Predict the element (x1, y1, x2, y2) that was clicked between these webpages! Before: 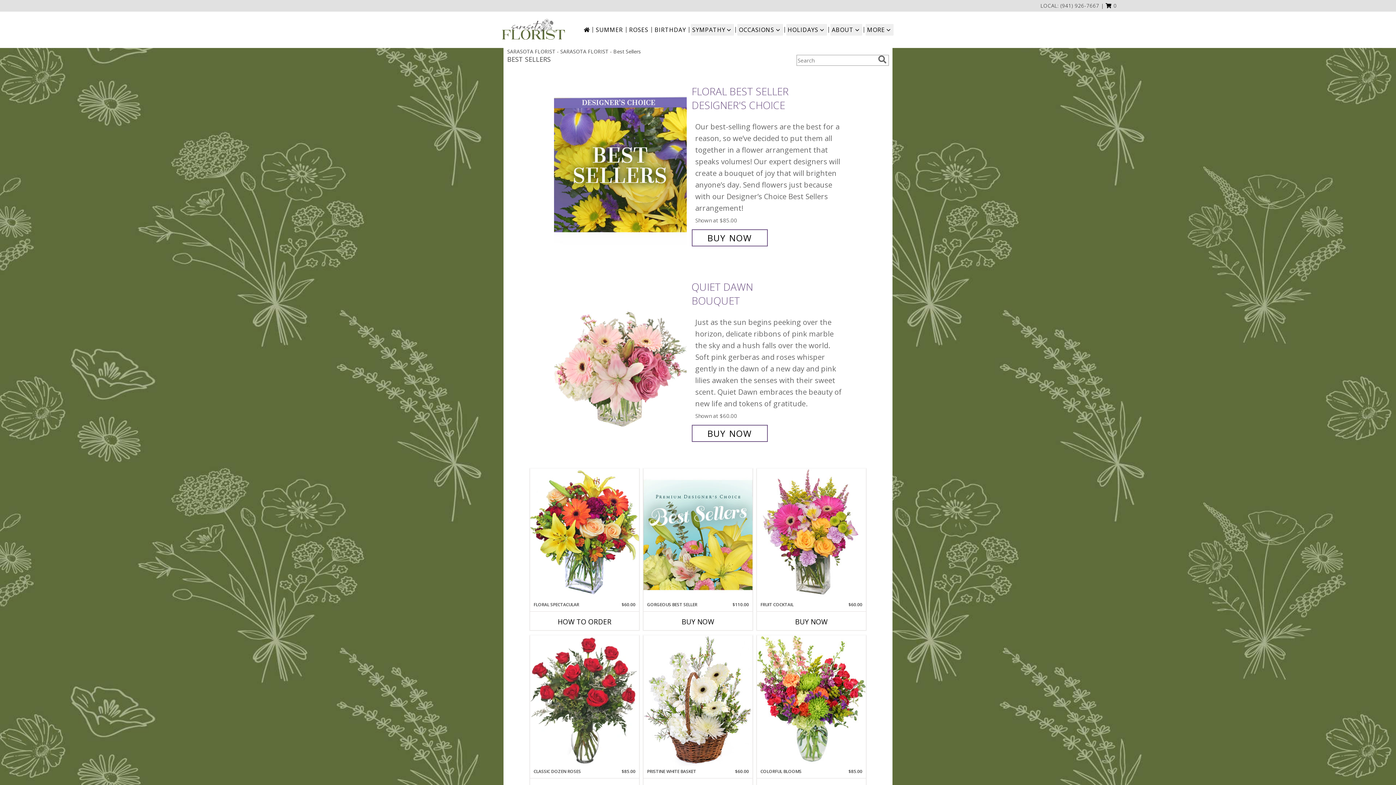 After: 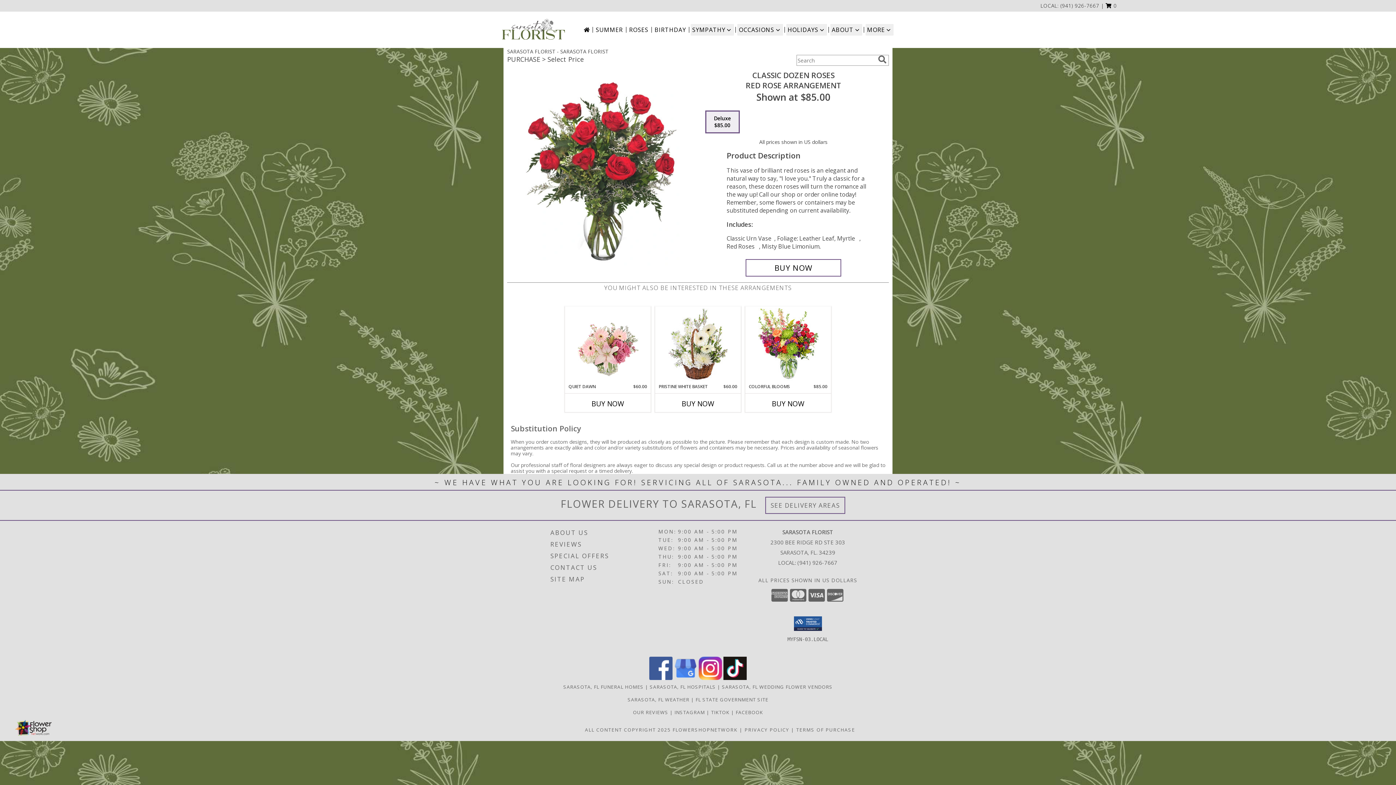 Action: bbox: (530, 636, 639, 768) label: View Classic Dozen Roses Red Rose Arrangement Info